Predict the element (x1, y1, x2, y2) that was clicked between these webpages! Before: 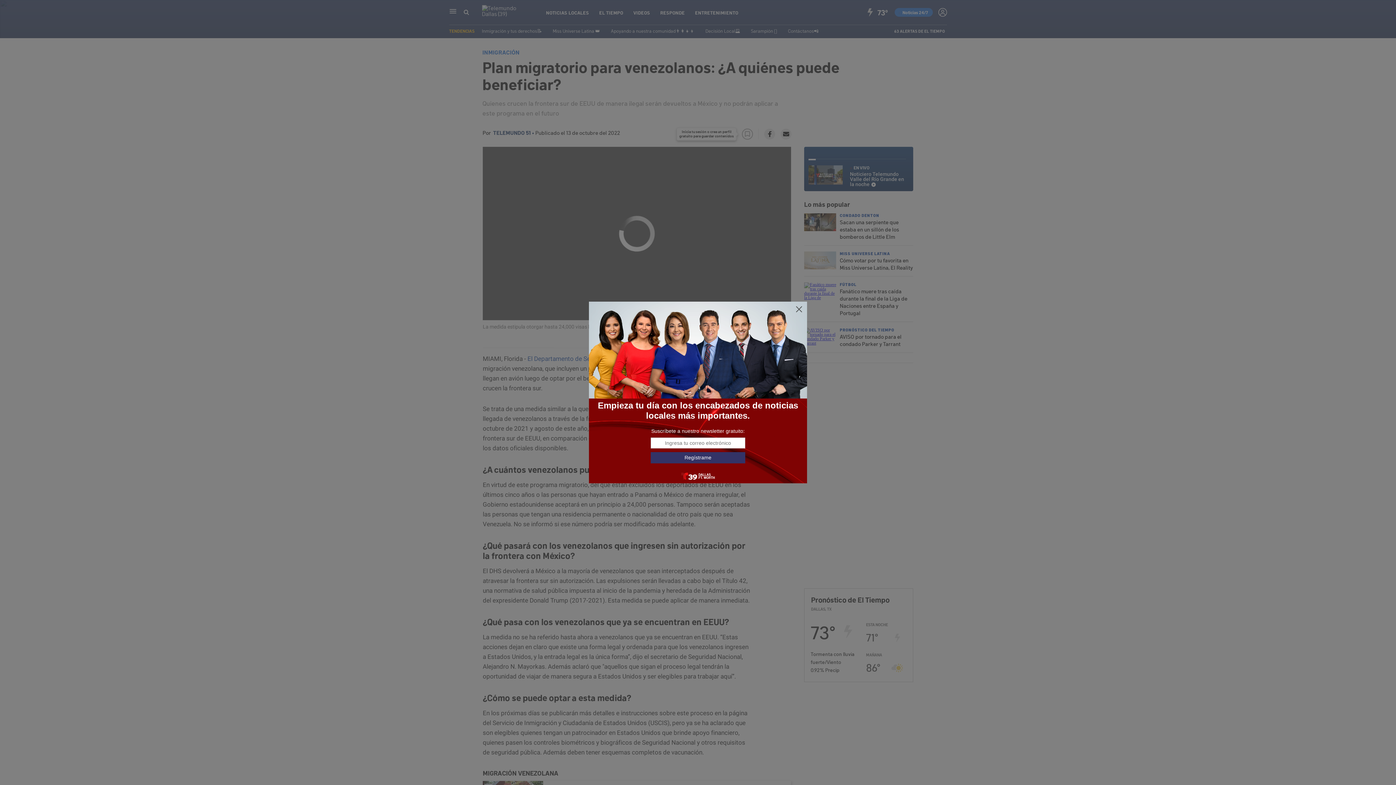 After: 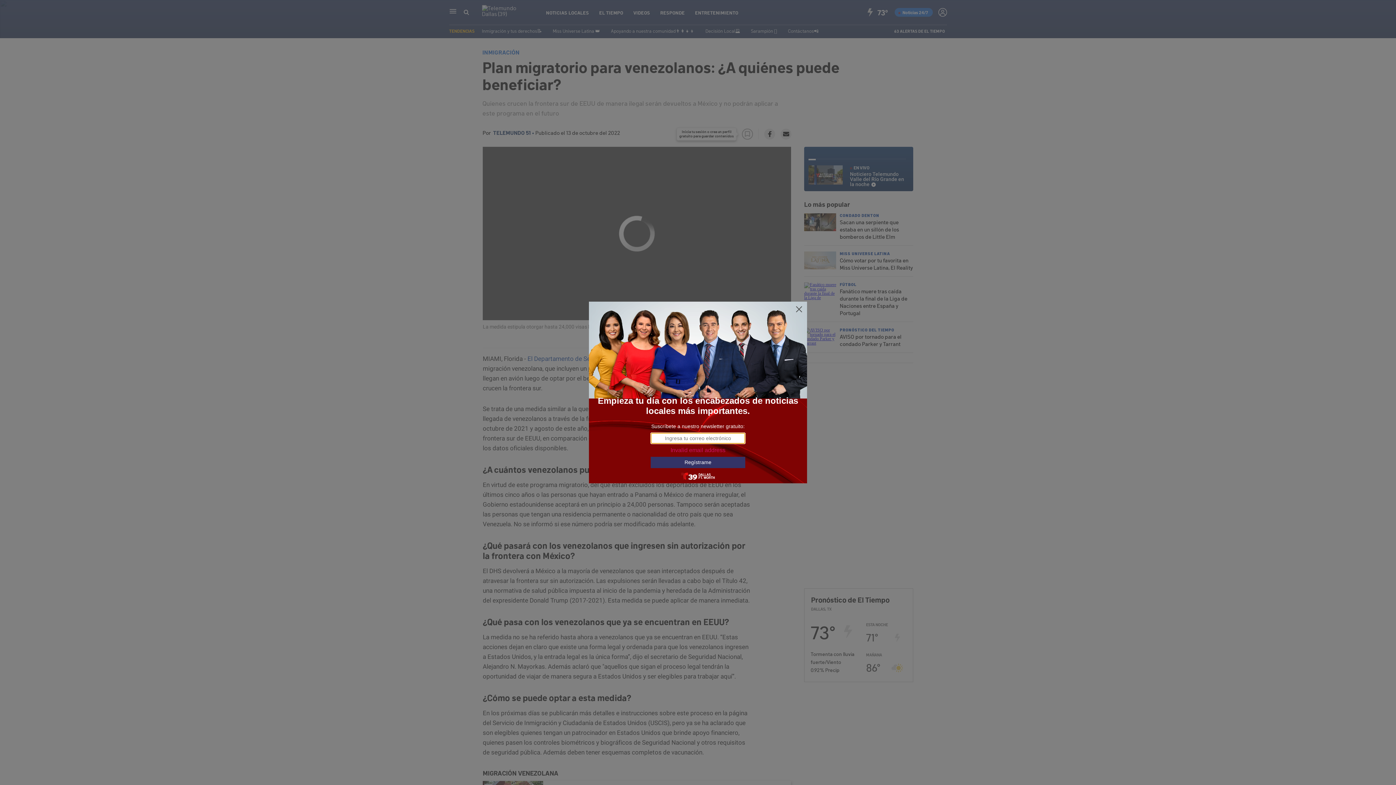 Action: label: Regístrame bbox: (650, 452, 745, 463)